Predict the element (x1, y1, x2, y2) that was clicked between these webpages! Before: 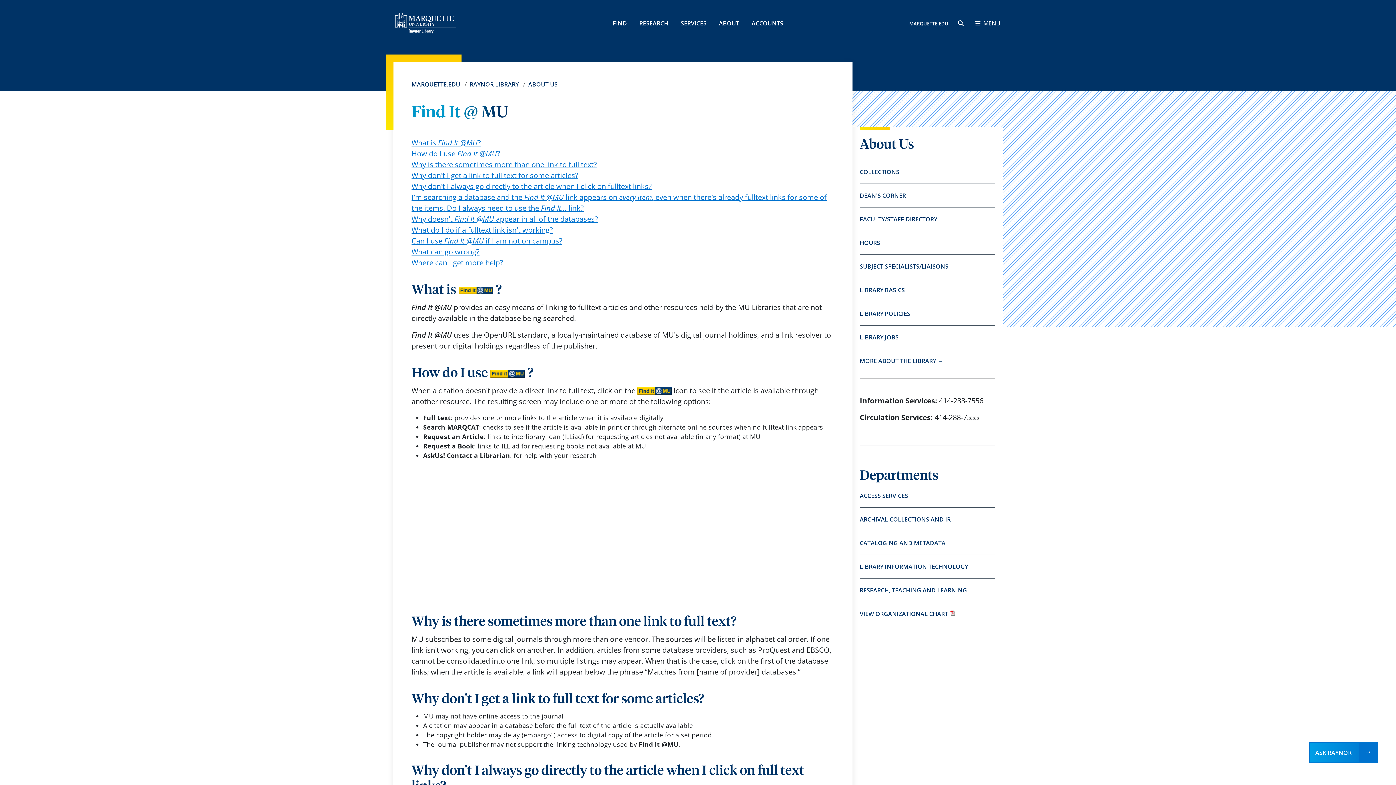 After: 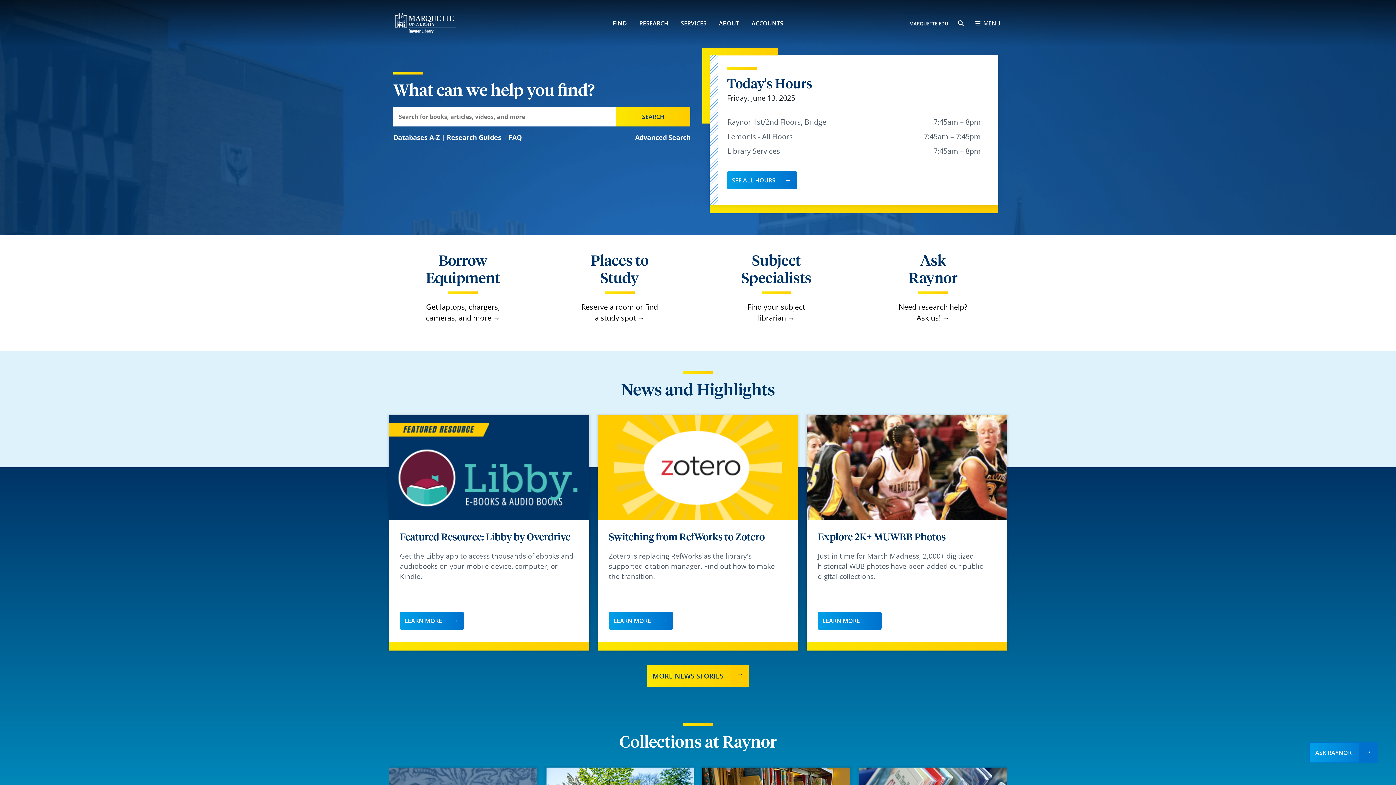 Action: bbox: (393, 11, 457, 34)